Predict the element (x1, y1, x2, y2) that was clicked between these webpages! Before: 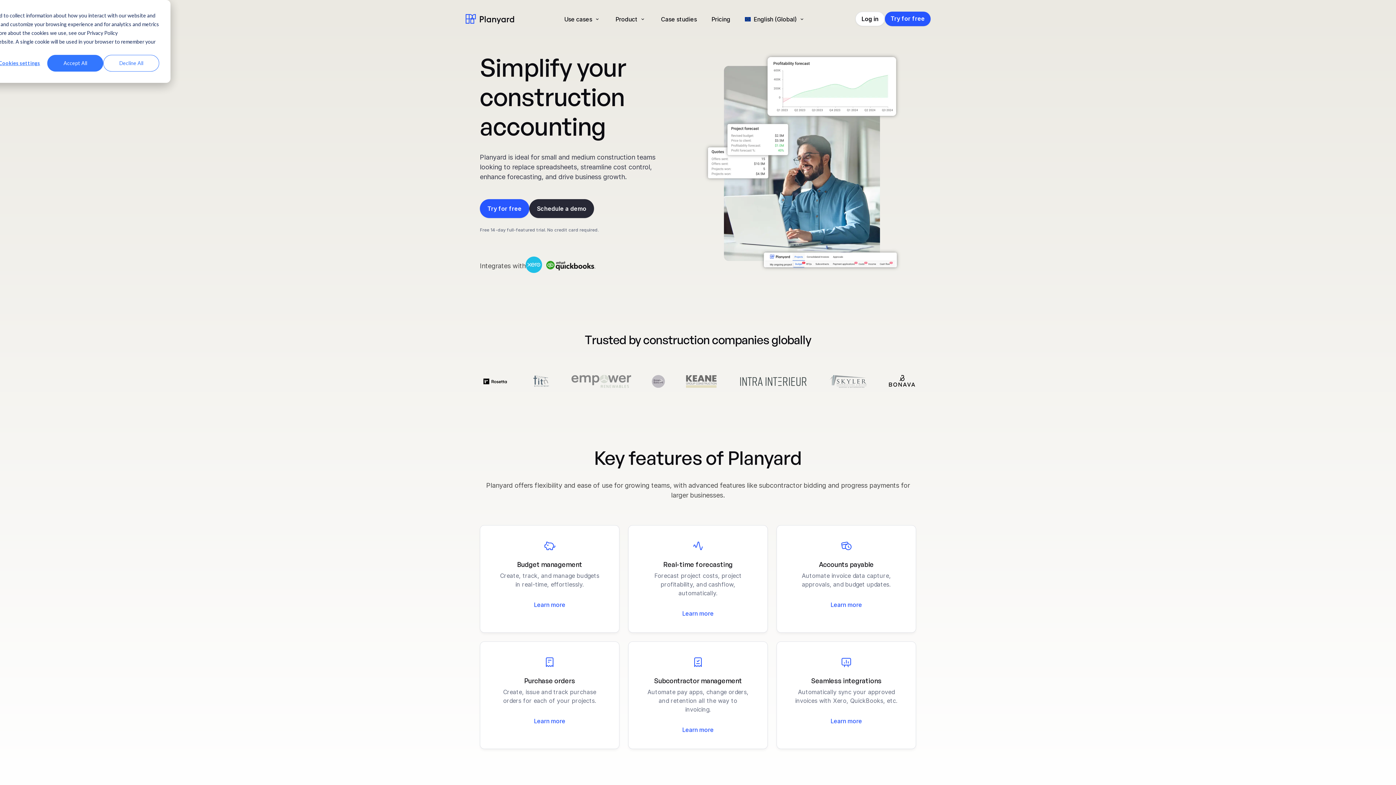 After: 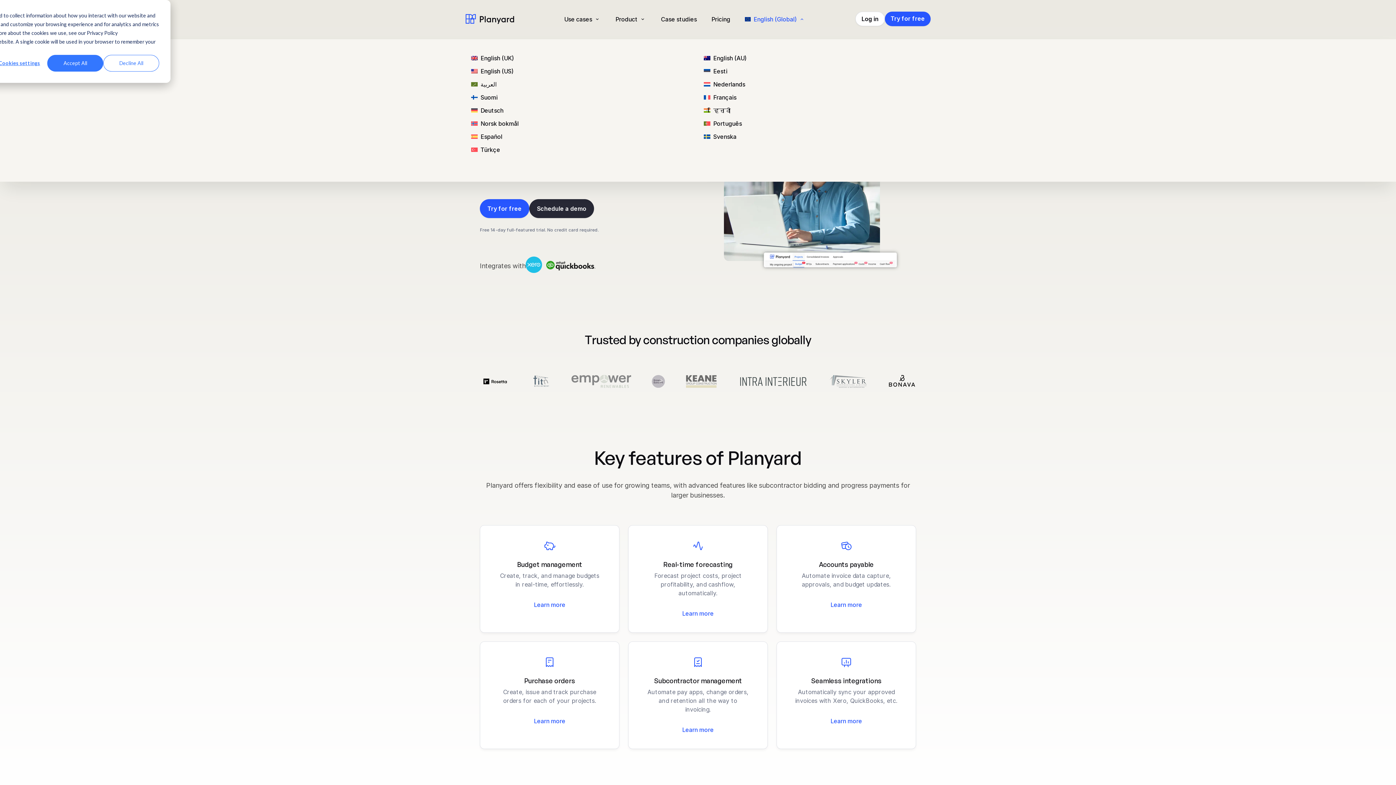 Action: bbox: (745, 9, 805, 28) label: English (Global)